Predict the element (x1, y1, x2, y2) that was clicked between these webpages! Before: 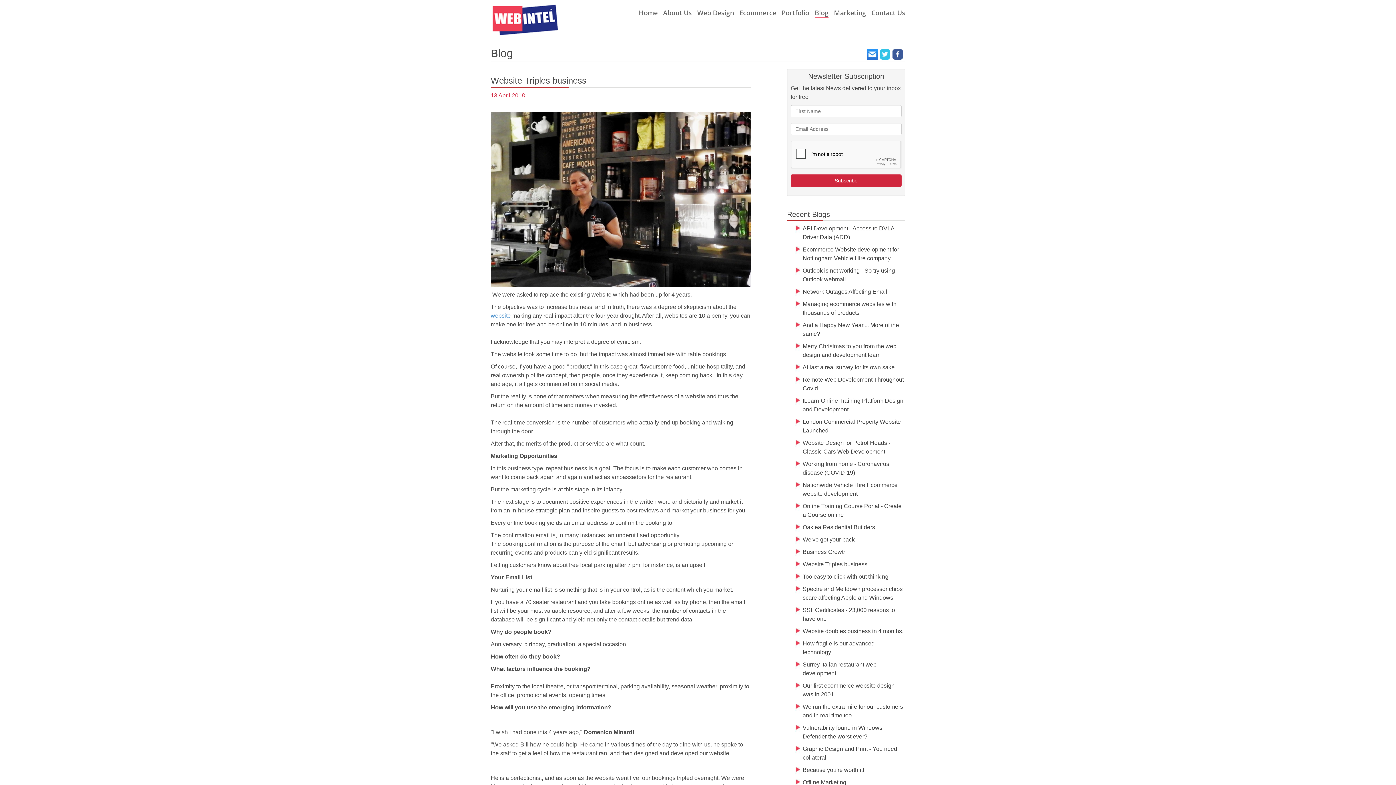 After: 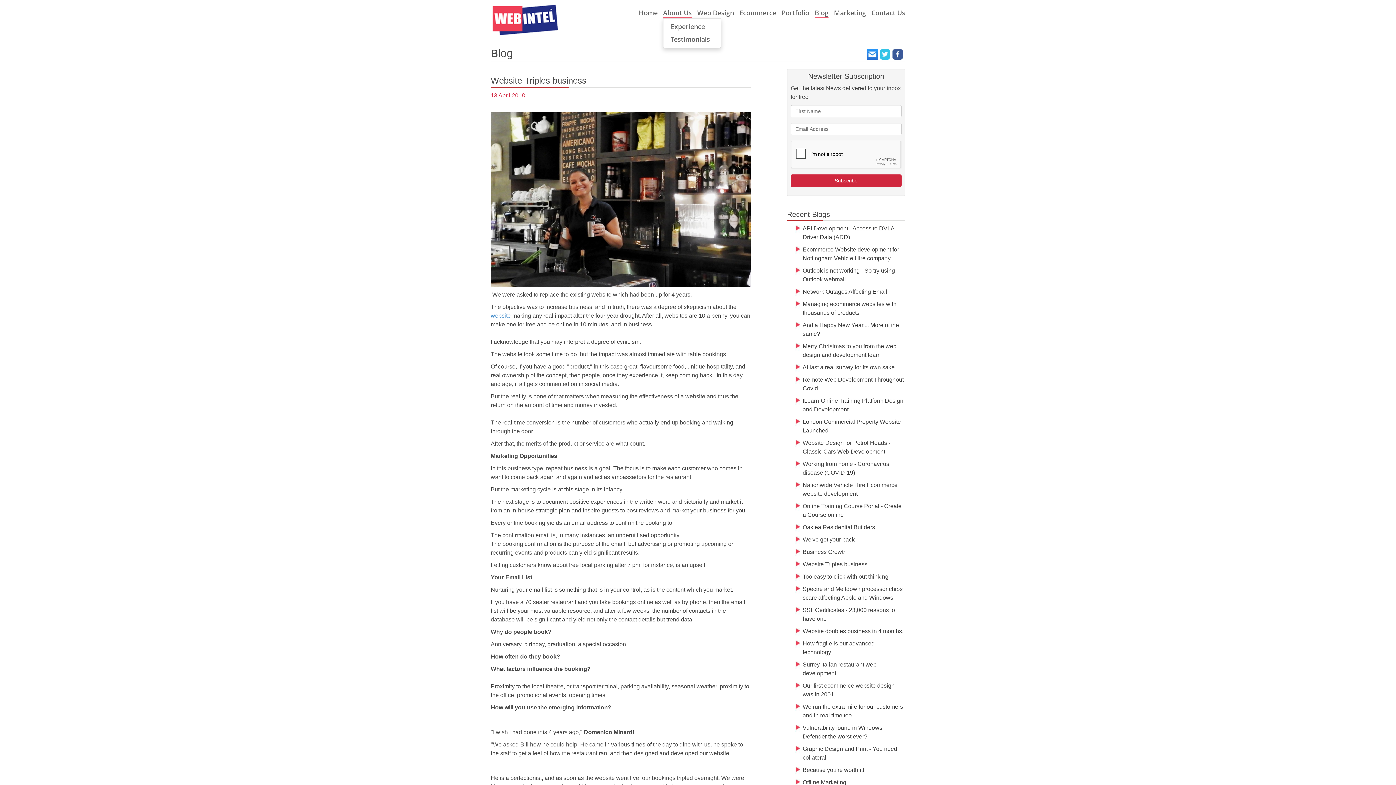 Action: label: About Us bbox: (663, 7, 692, 18)